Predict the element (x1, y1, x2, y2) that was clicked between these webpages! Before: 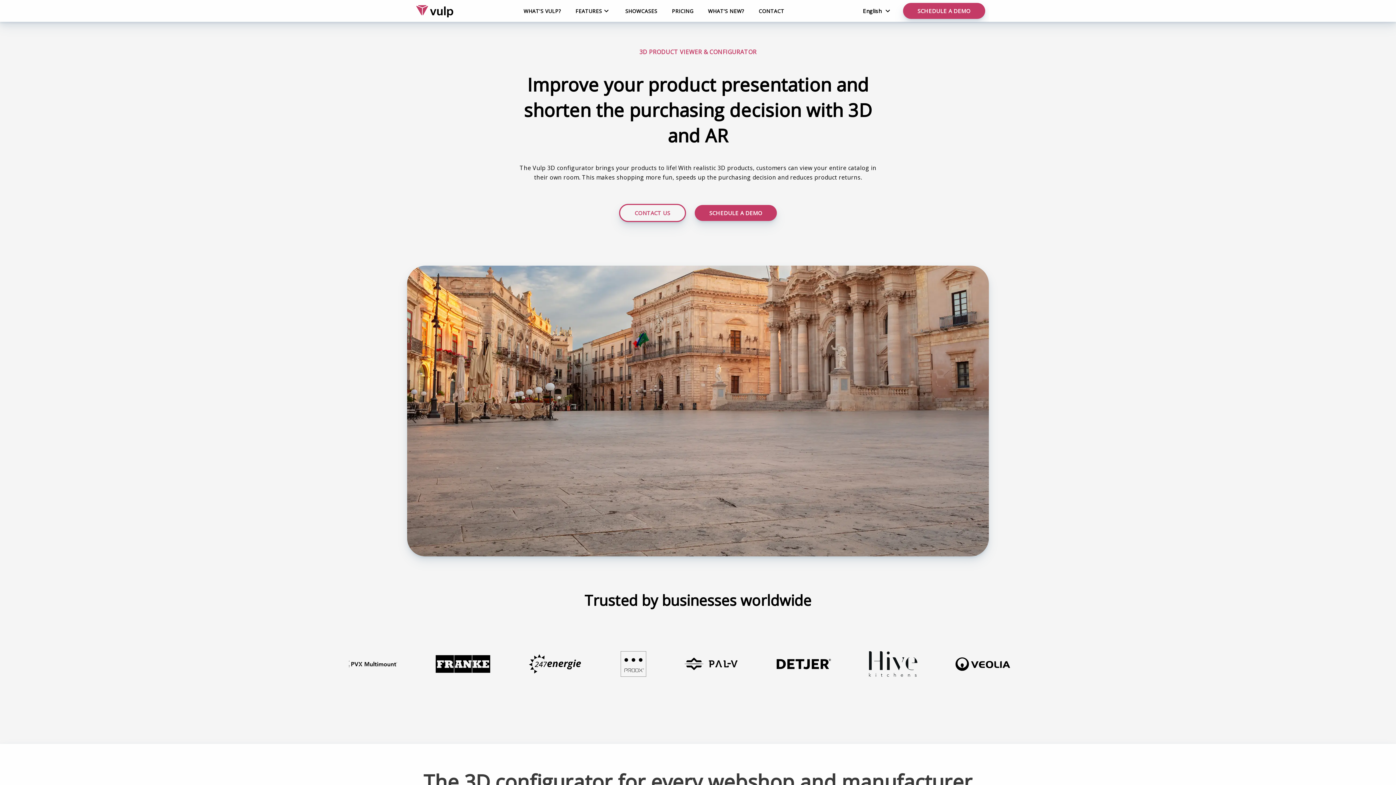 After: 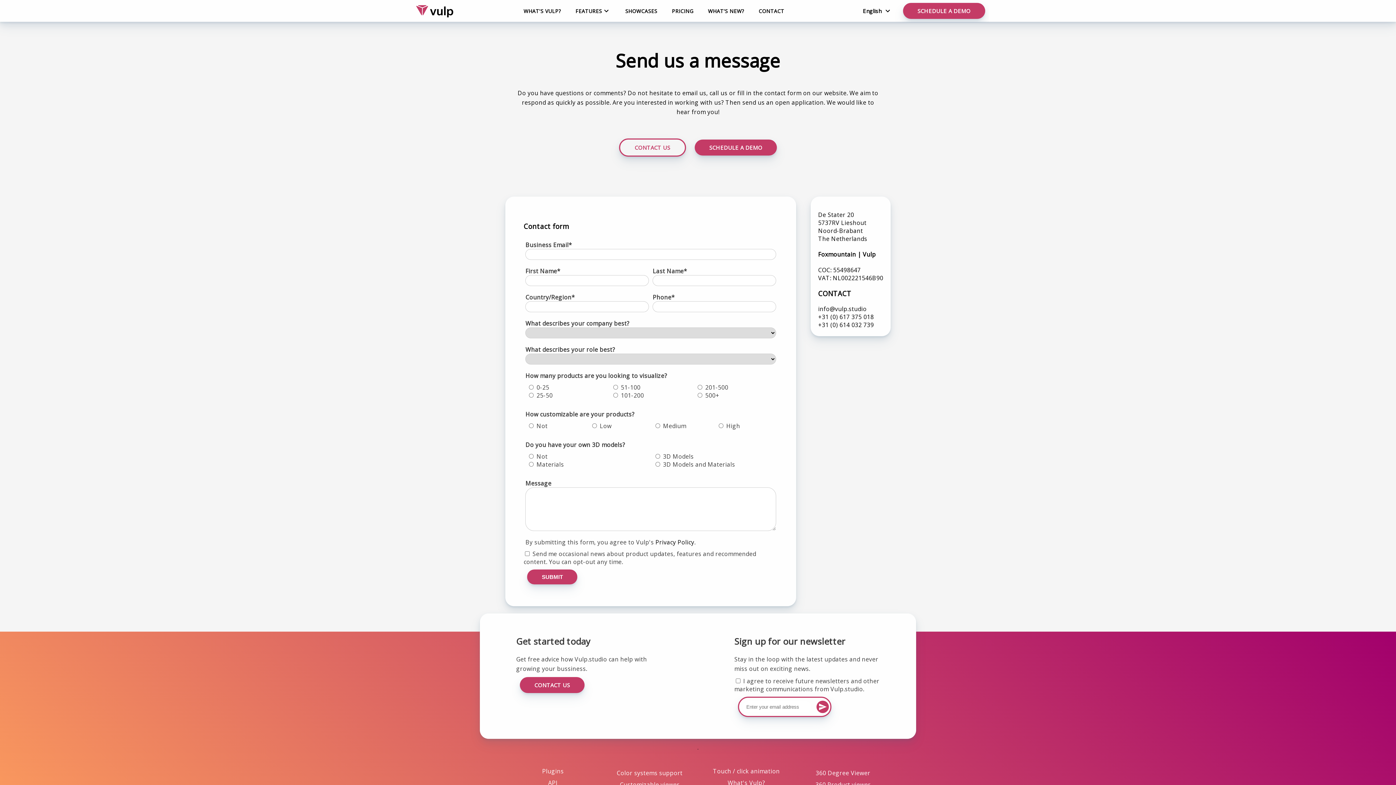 Action: bbox: (751, 0, 784, 21) label: Contact